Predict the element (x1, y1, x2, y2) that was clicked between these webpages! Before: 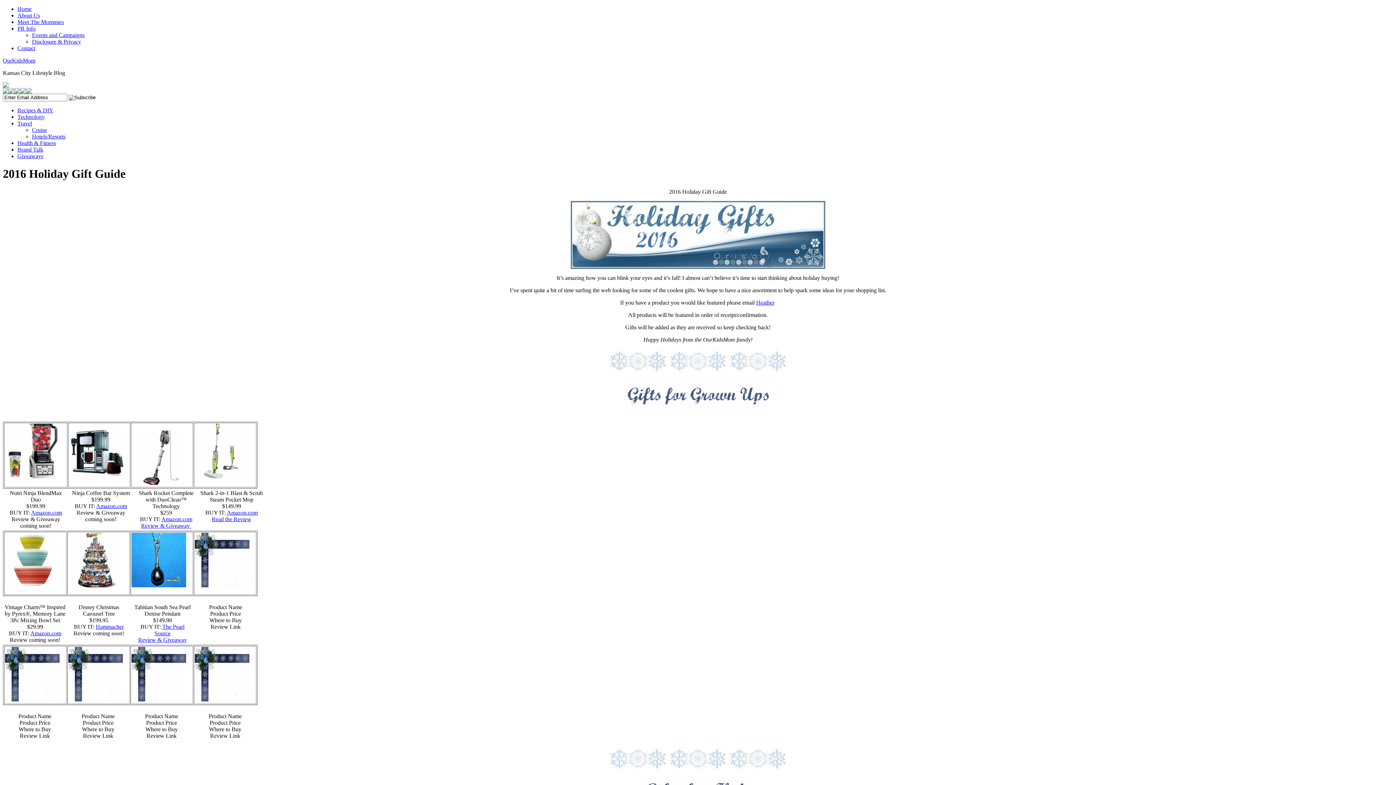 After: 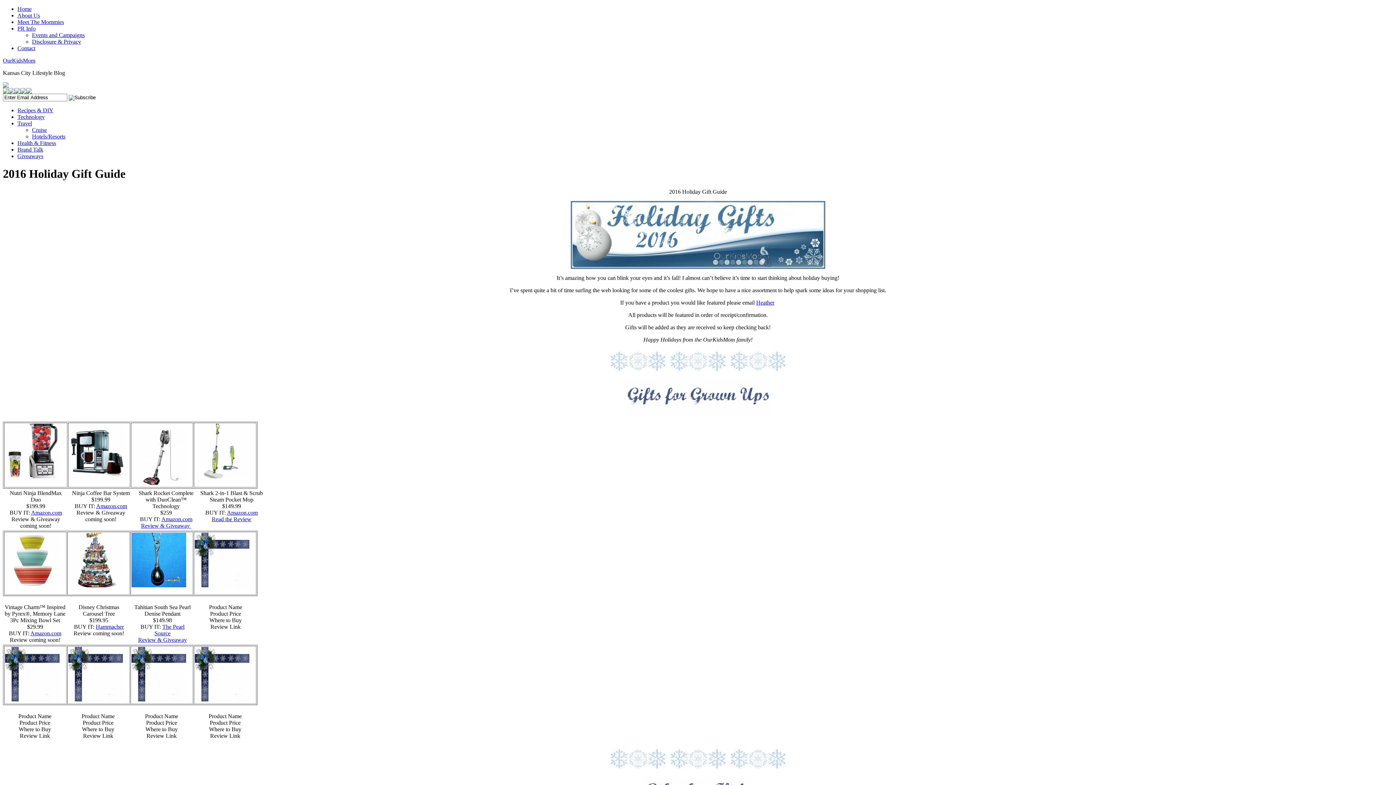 Action: bbox: (226, 509, 257, 515) label: Amazon.com